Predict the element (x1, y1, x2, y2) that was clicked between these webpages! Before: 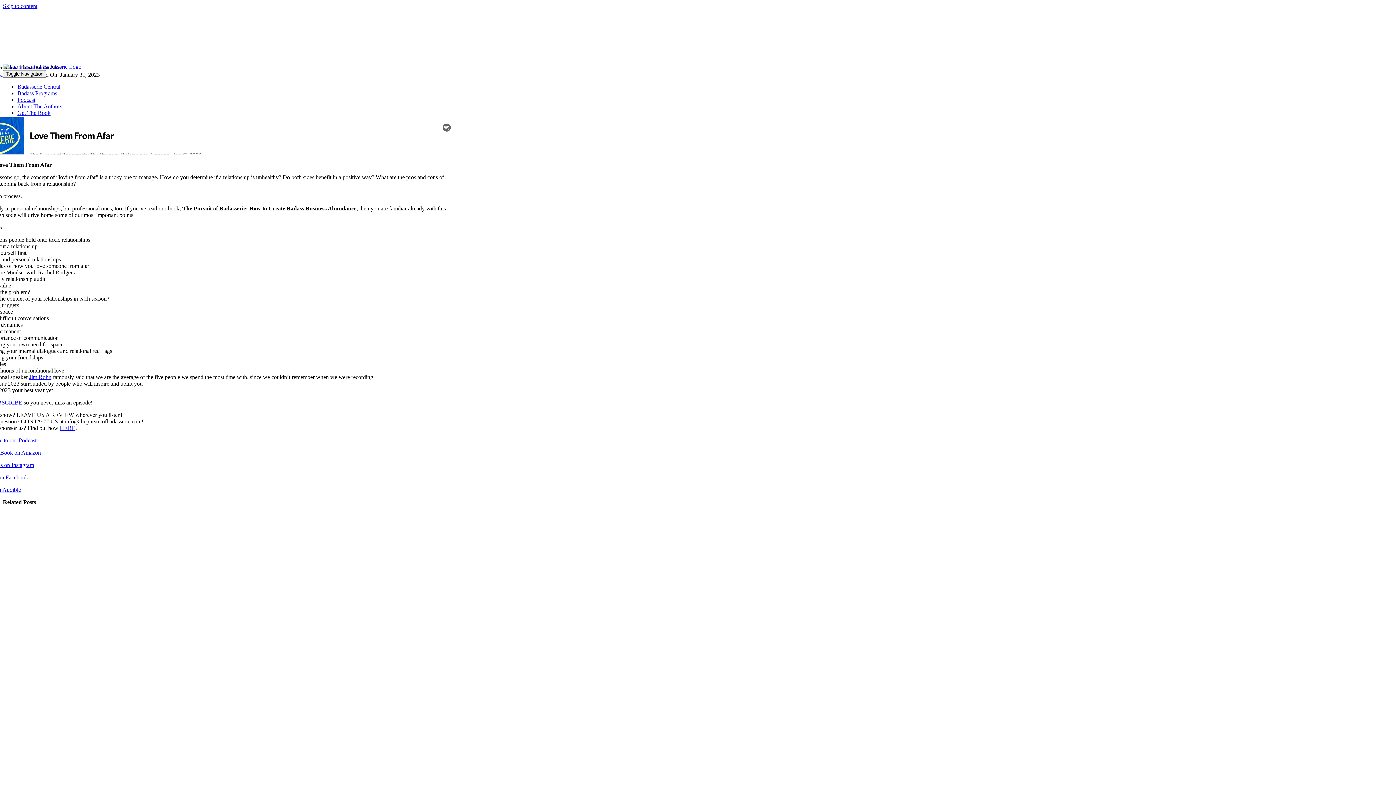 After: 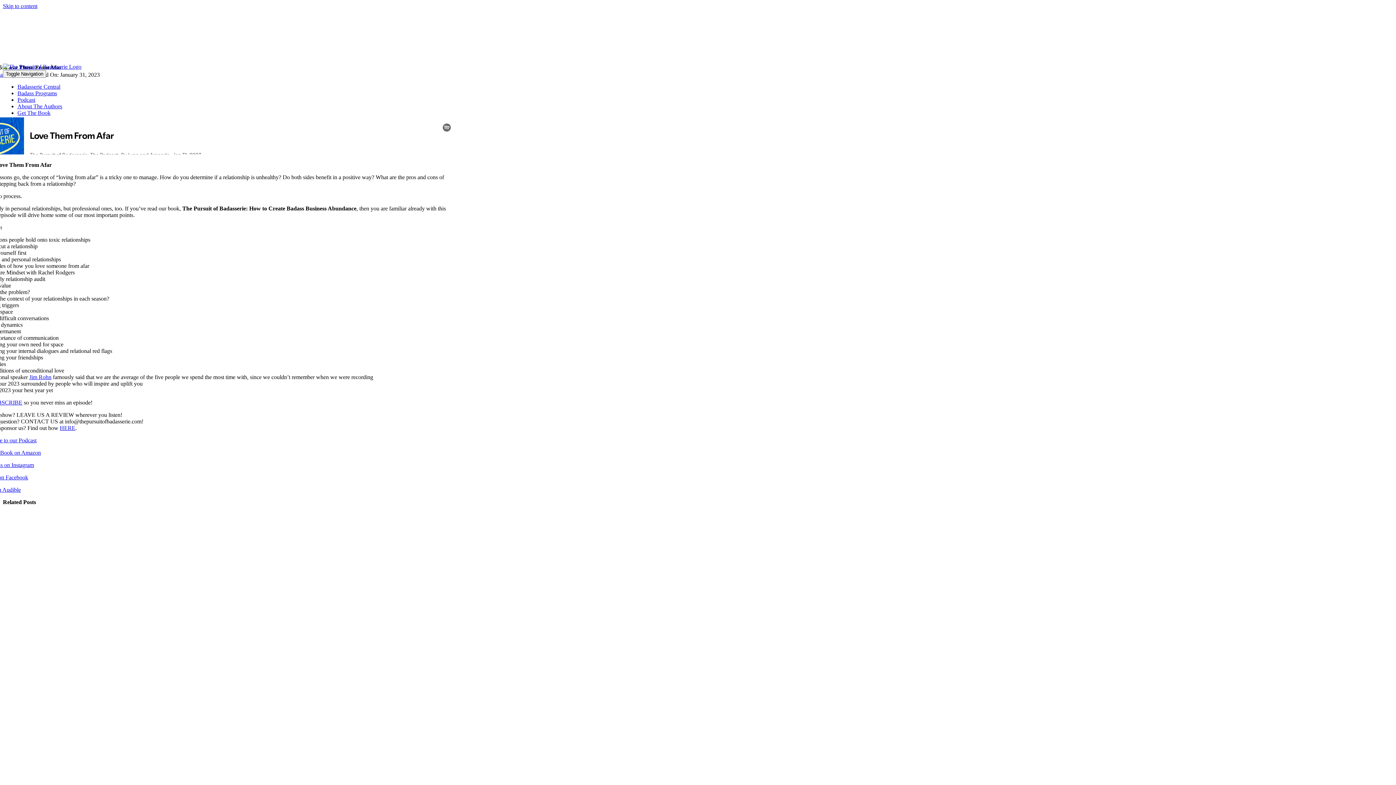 Action: bbox: (59, 425, 75, 431) label: HERE